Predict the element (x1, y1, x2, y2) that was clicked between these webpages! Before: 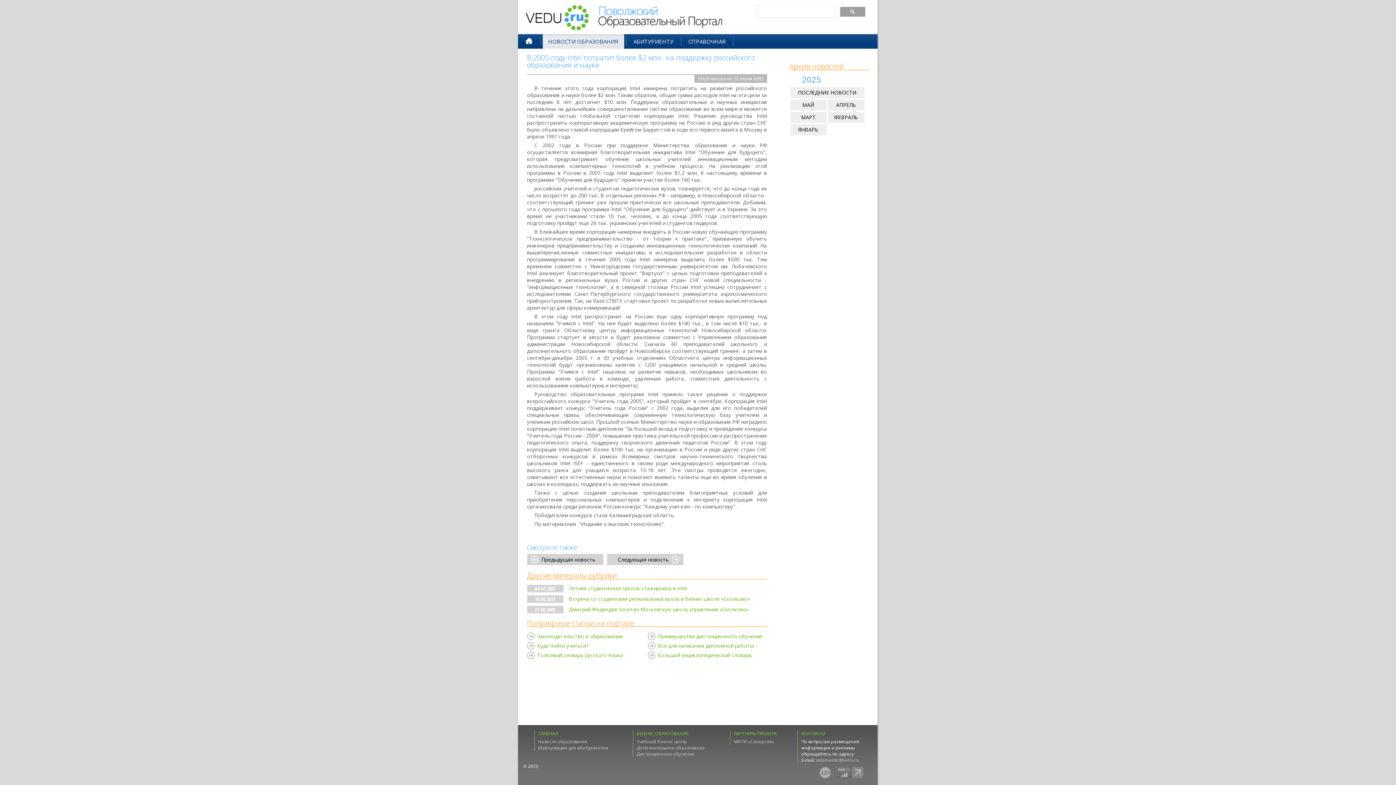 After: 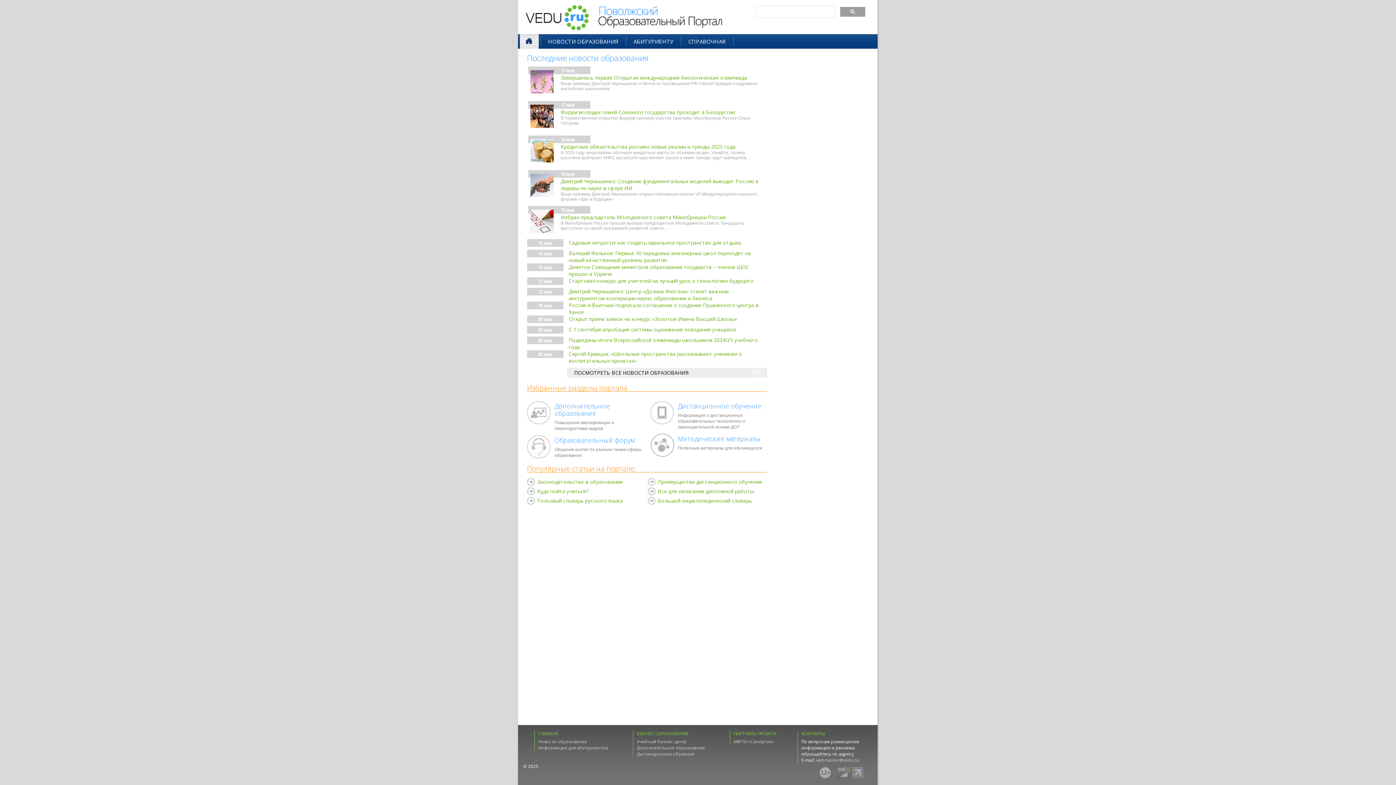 Action: bbox: (538, 730, 558, 737) label: ГЛАВНАЯ